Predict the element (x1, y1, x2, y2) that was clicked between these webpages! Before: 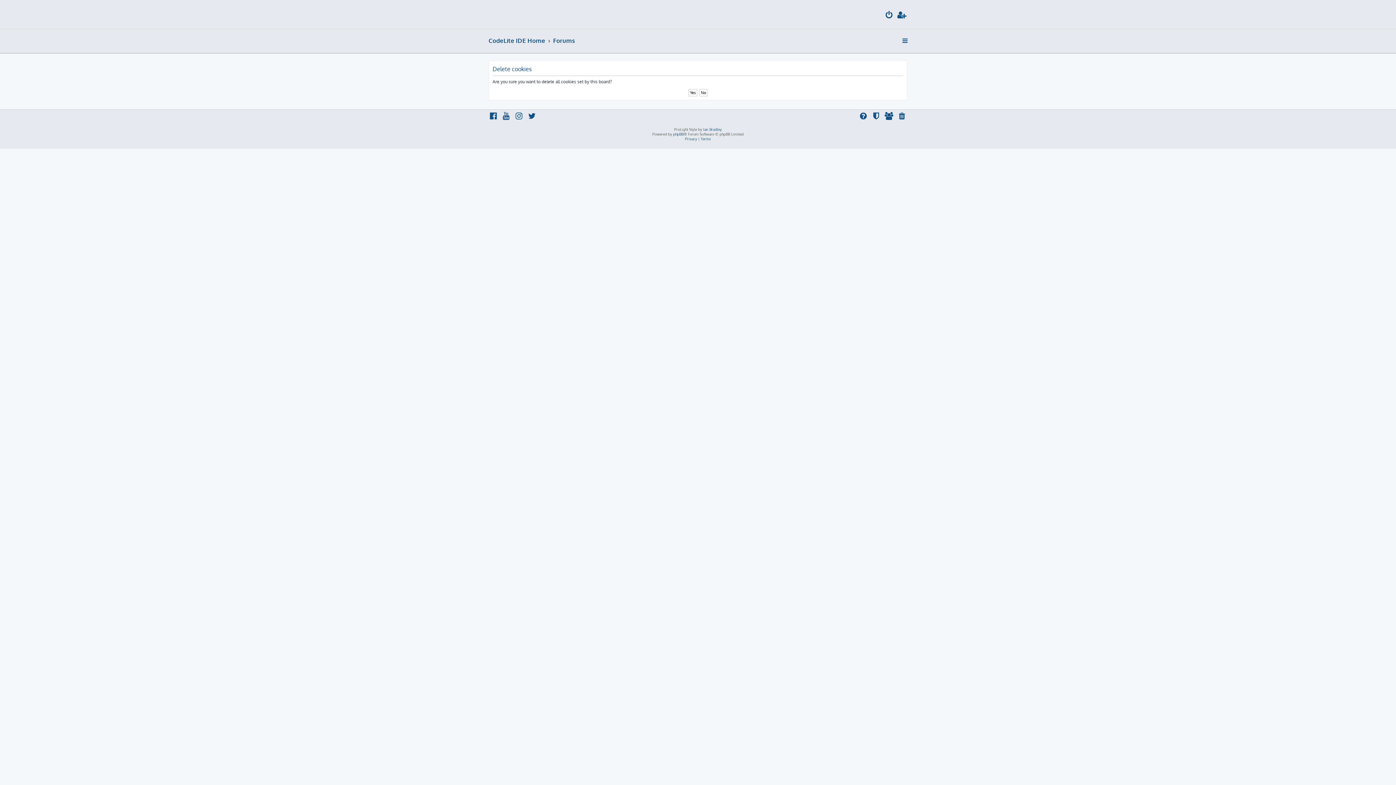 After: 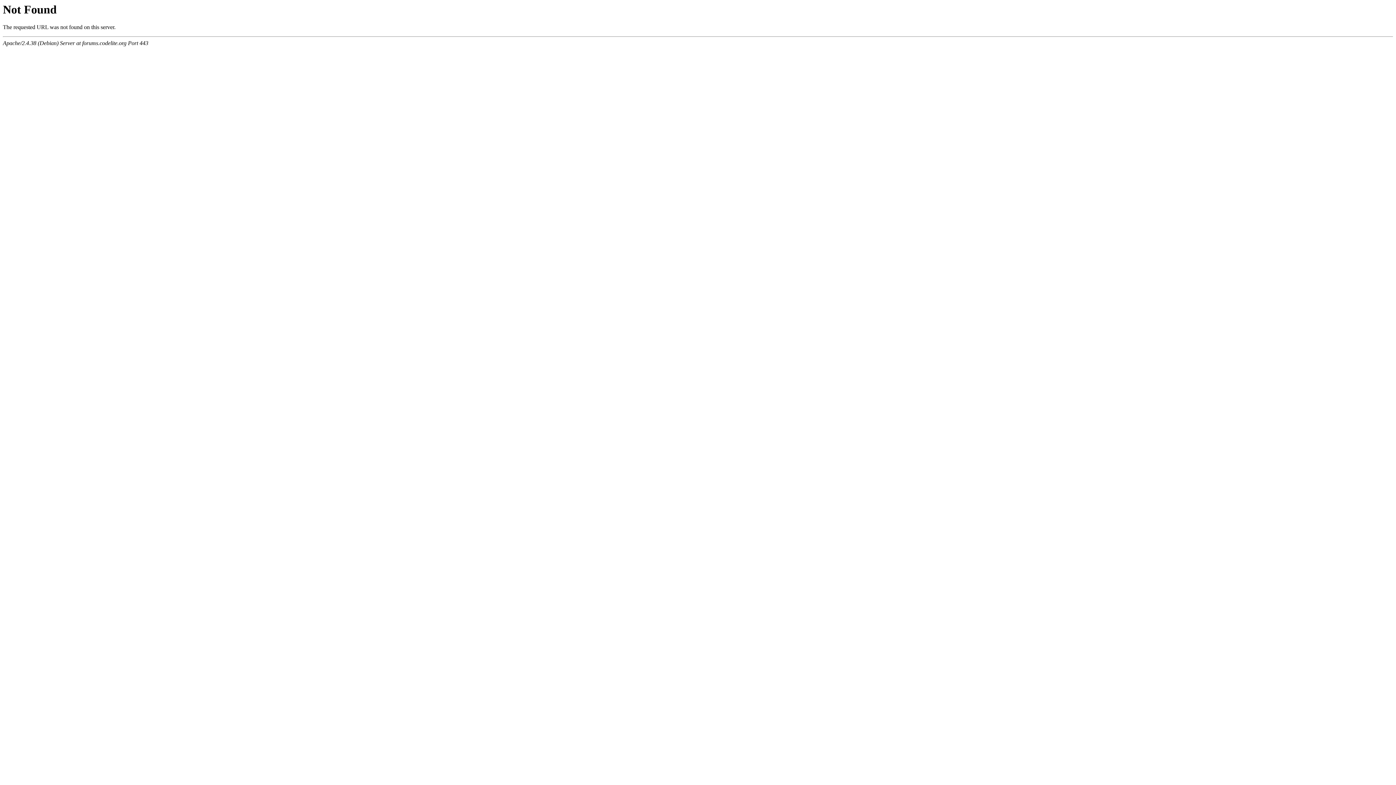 Action: bbox: (858, 112, 869, 121)